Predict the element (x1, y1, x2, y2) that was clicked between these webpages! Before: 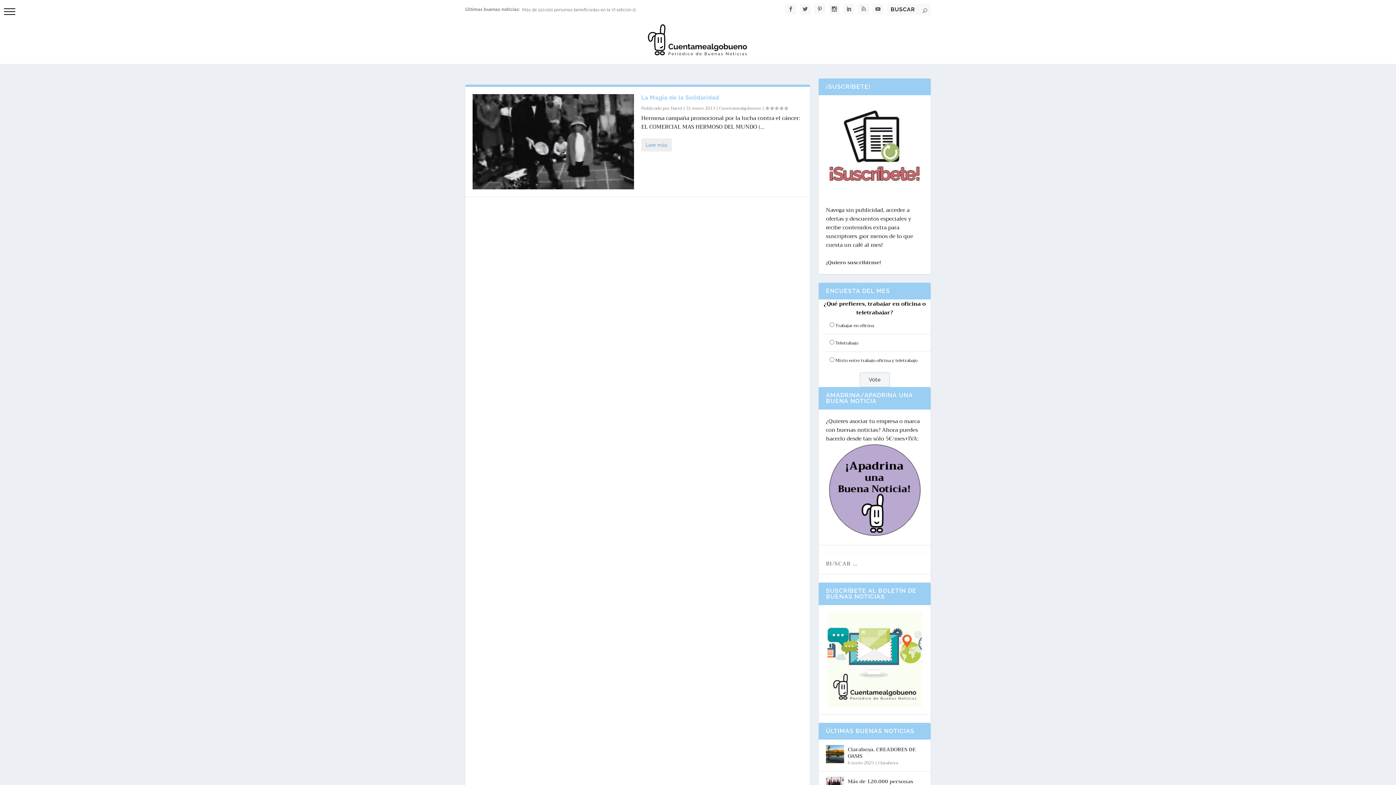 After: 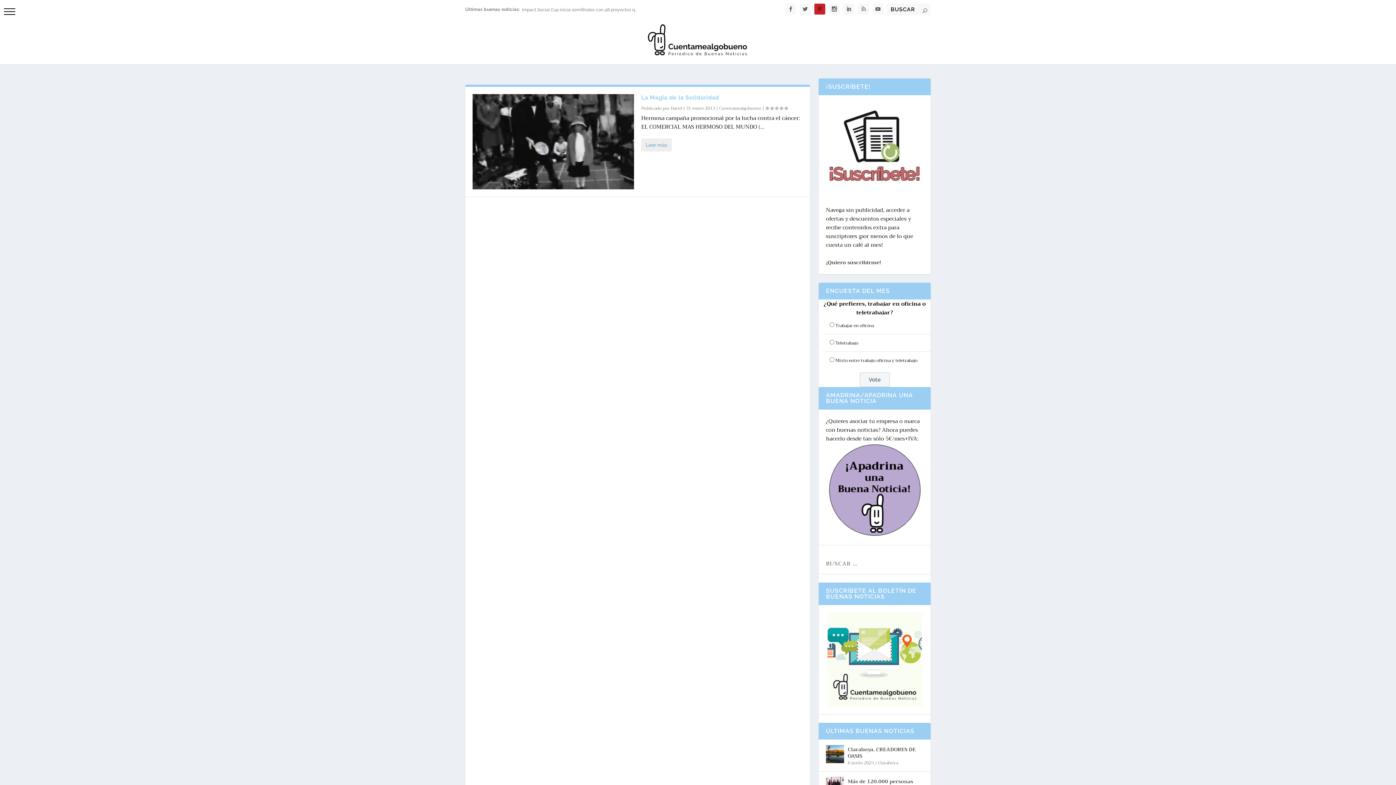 Action: bbox: (814, 3, 825, 14)